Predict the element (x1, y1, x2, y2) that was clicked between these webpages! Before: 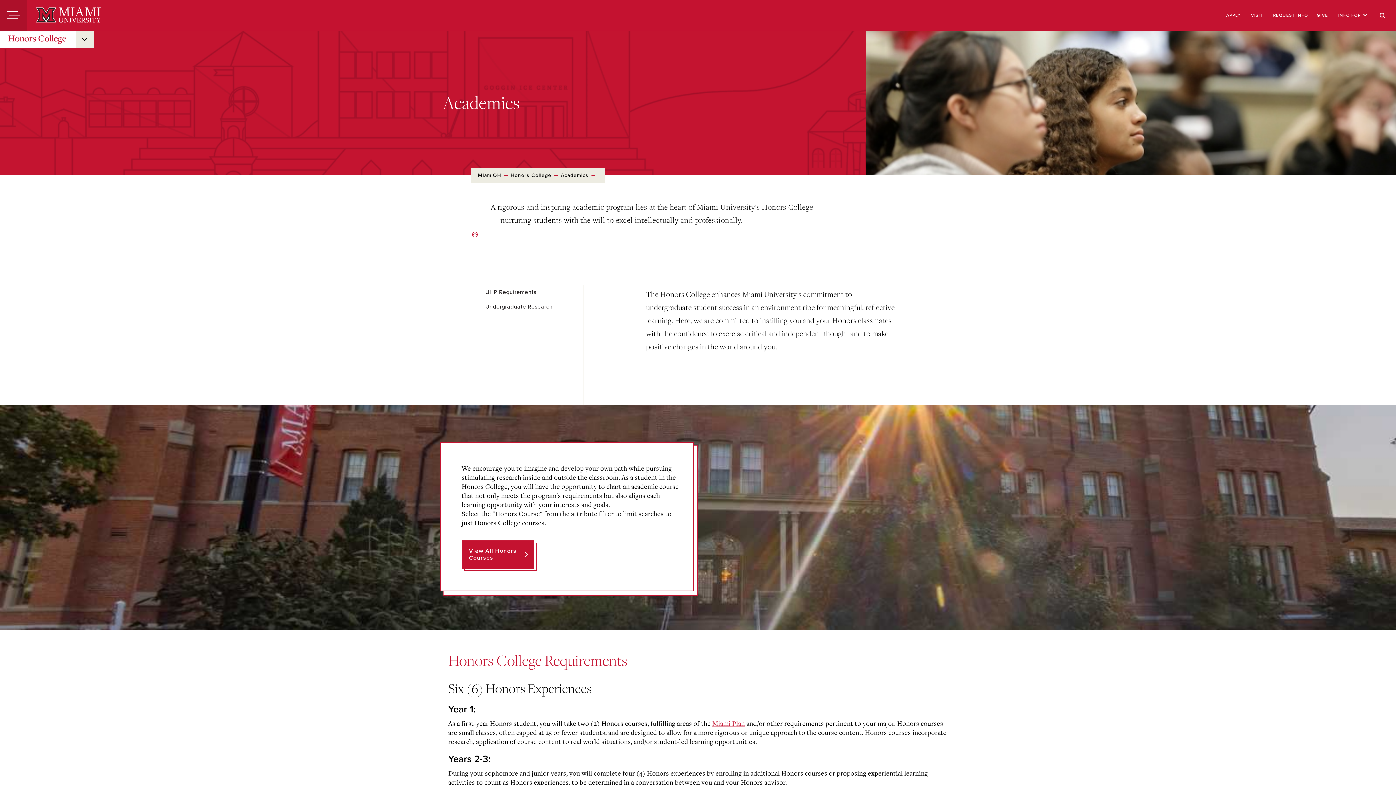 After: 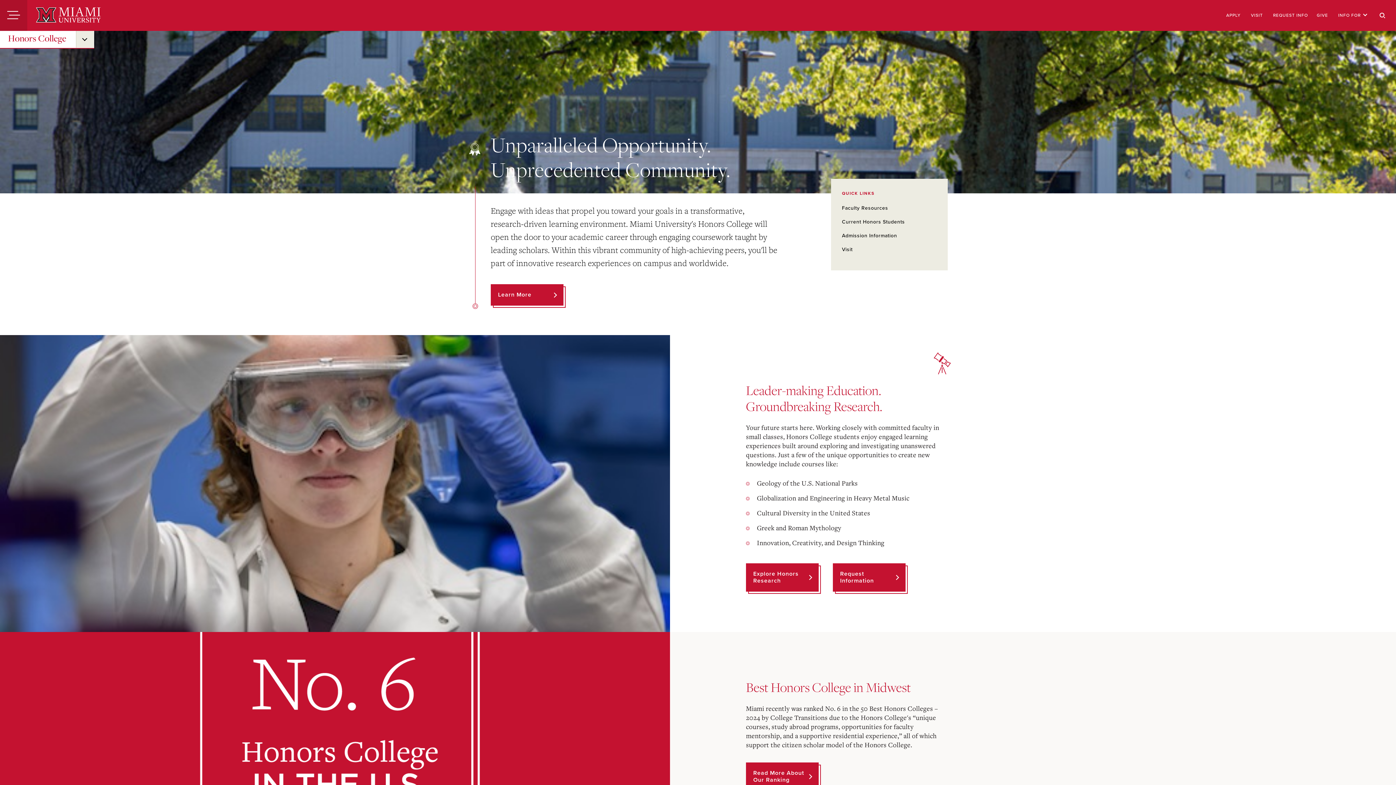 Action: label: Honors College bbox: (510, 171, 551, 179)